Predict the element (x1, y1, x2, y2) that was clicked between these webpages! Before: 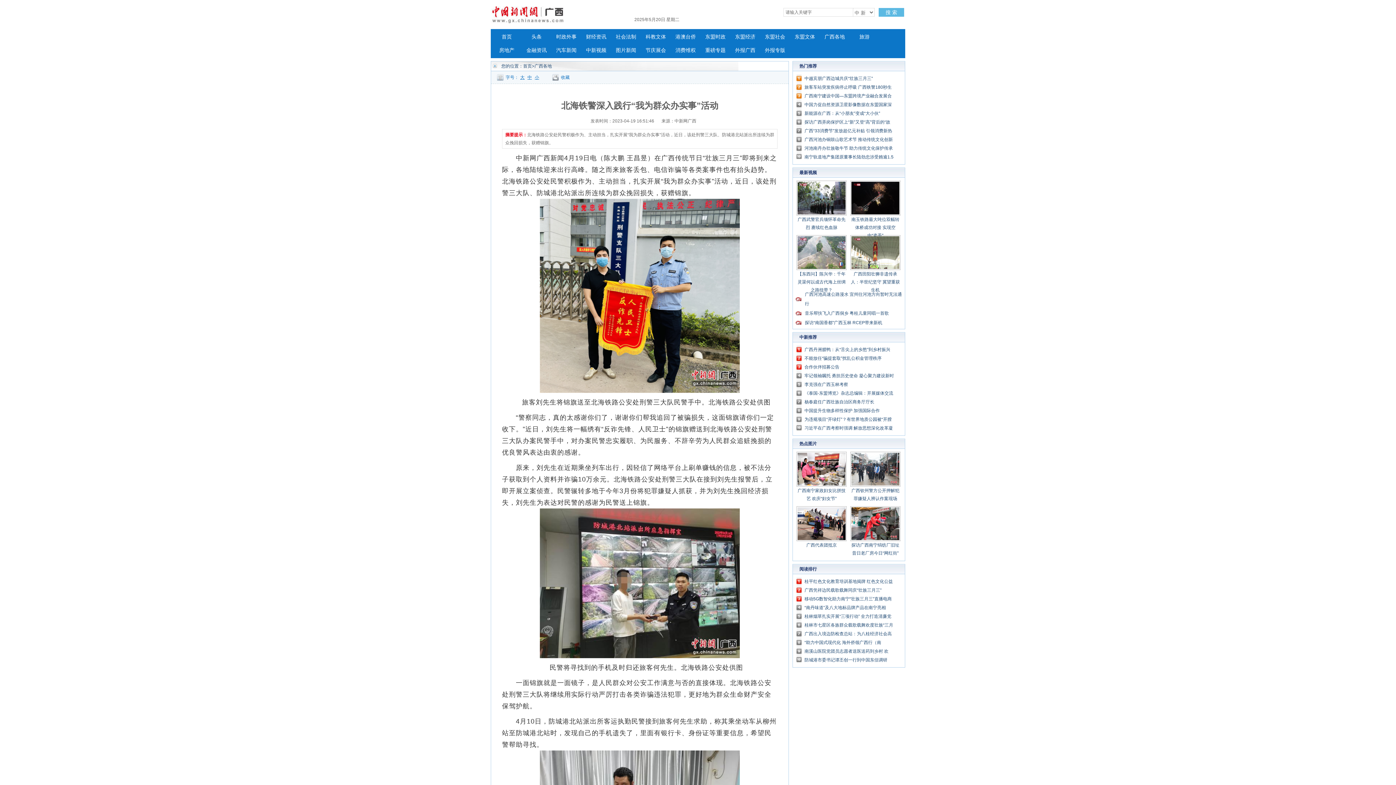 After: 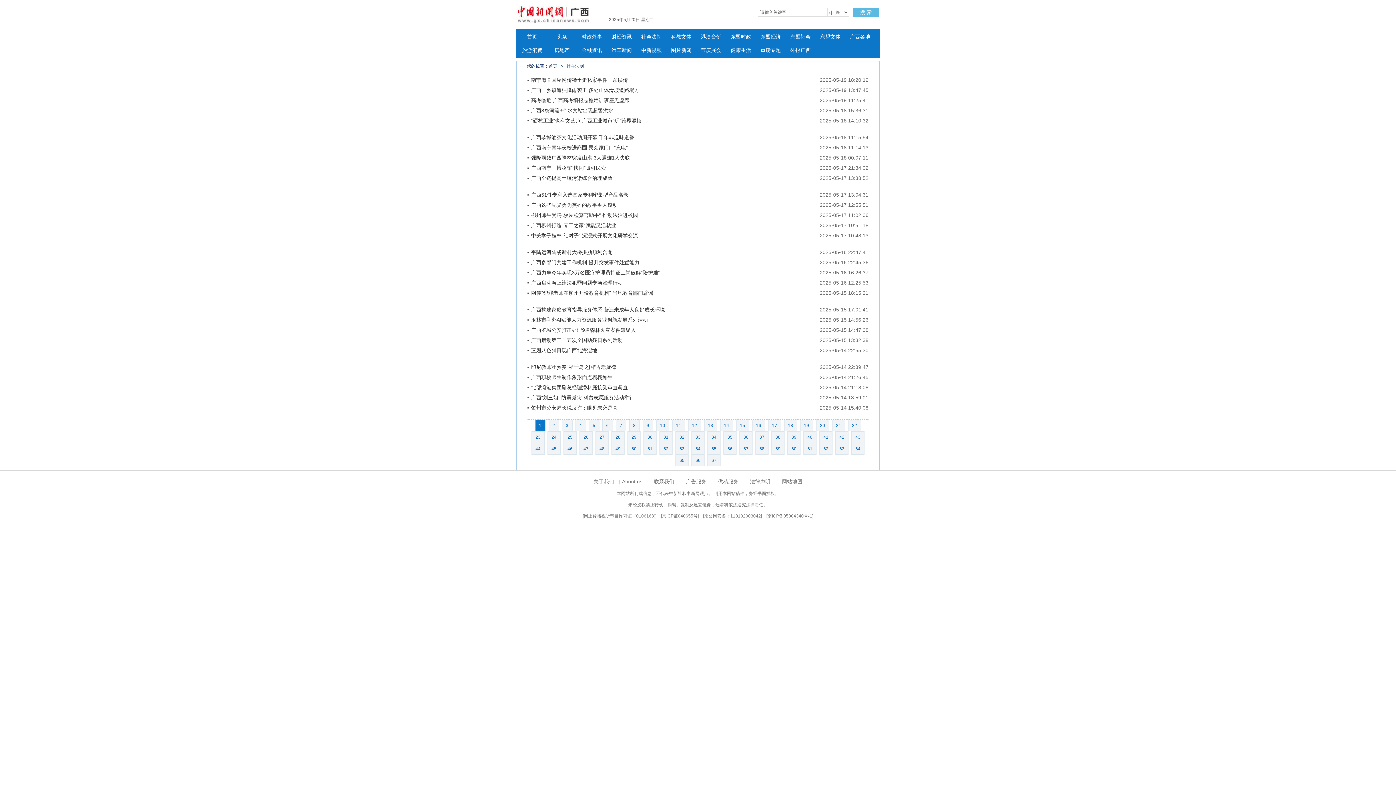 Action: bbox: (611, 30, 640, 43) label: 社会法制